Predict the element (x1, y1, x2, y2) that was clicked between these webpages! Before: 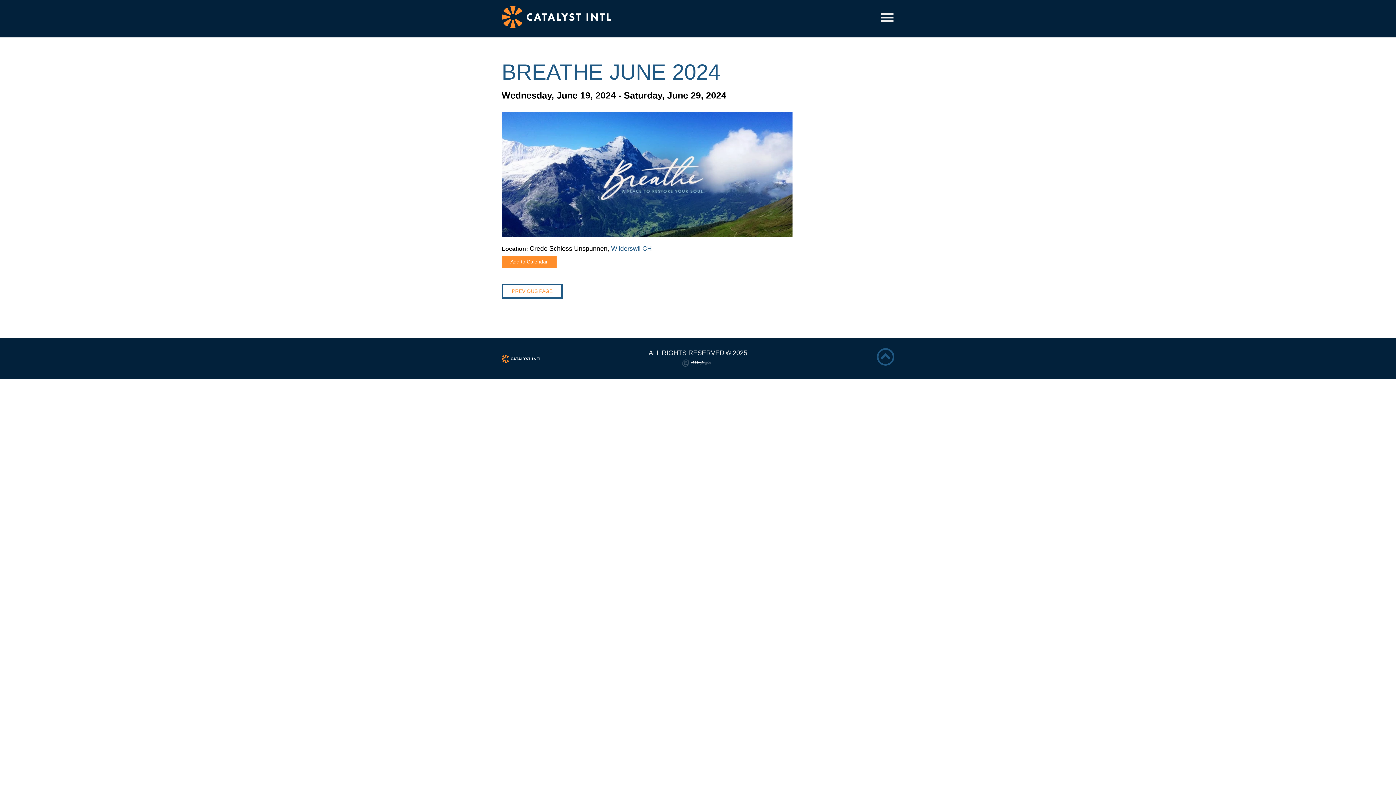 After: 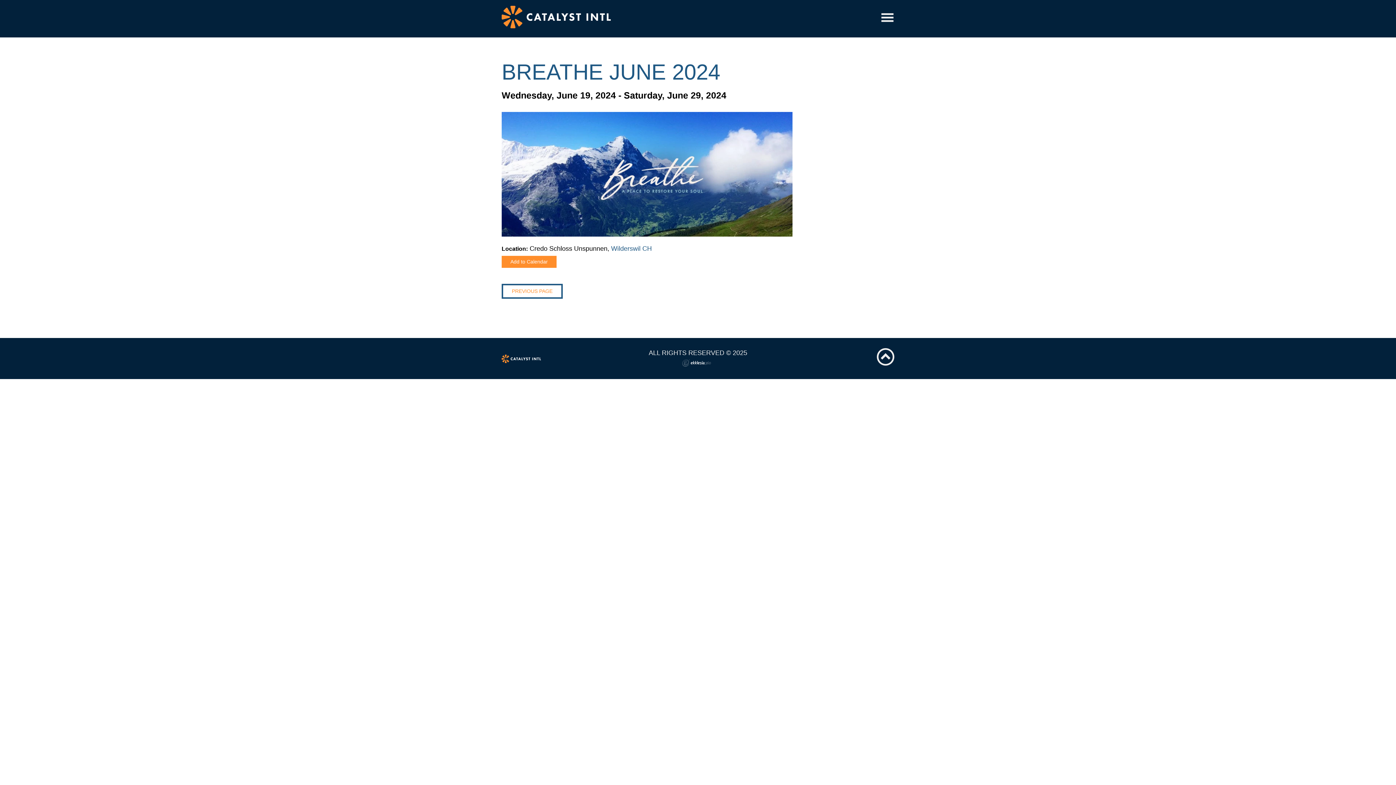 Action: bbox: (877, 349, 894, 368)